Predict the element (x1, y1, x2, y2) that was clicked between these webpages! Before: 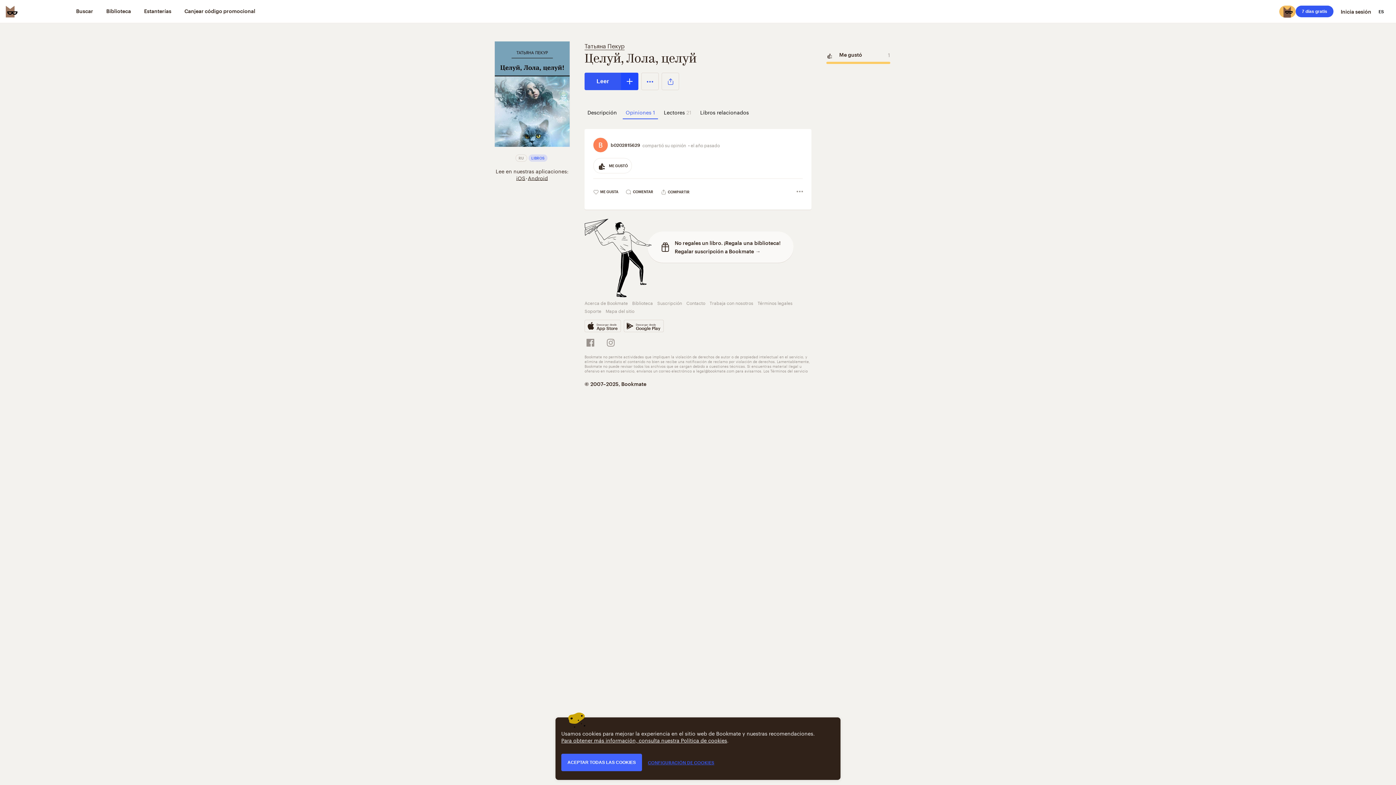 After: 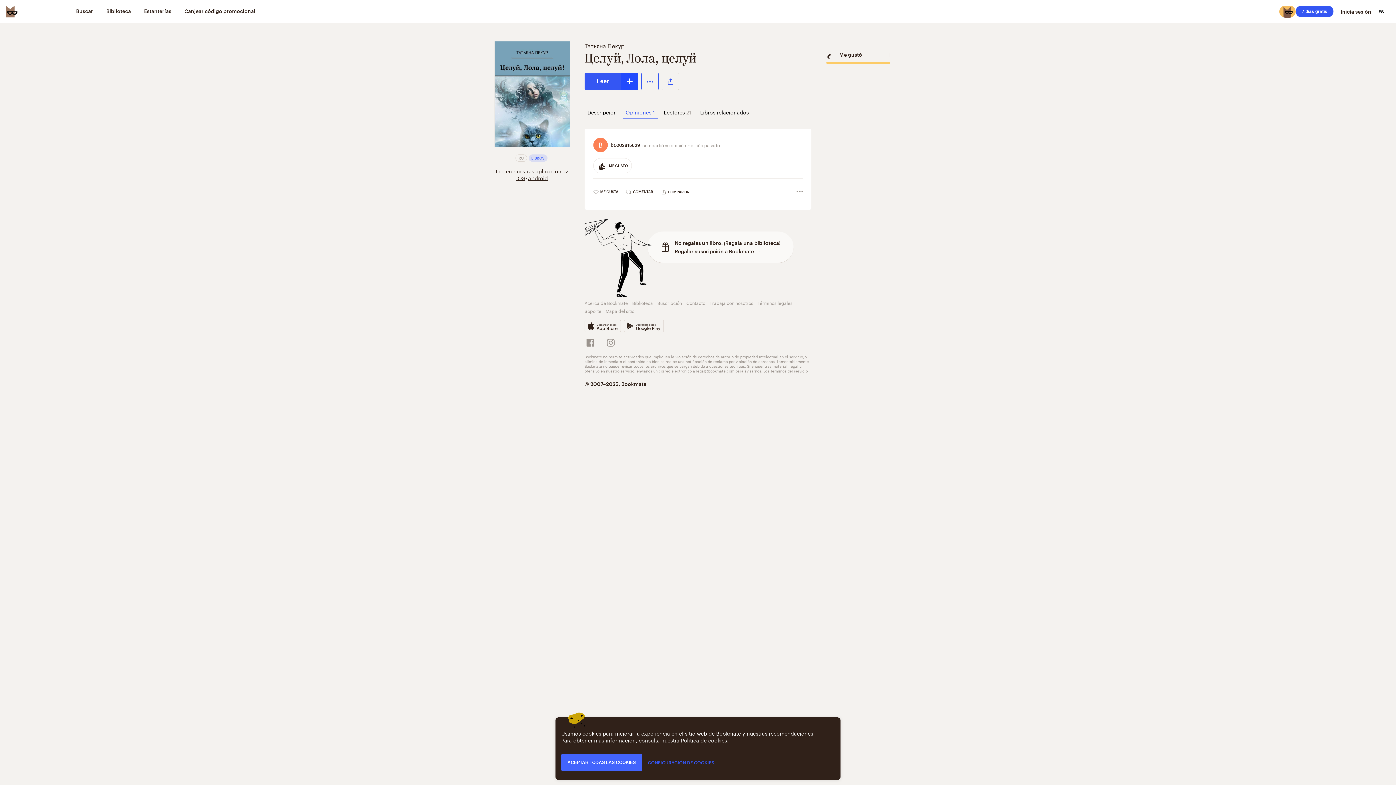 Action: bbox: (641, 72, 658, 90)